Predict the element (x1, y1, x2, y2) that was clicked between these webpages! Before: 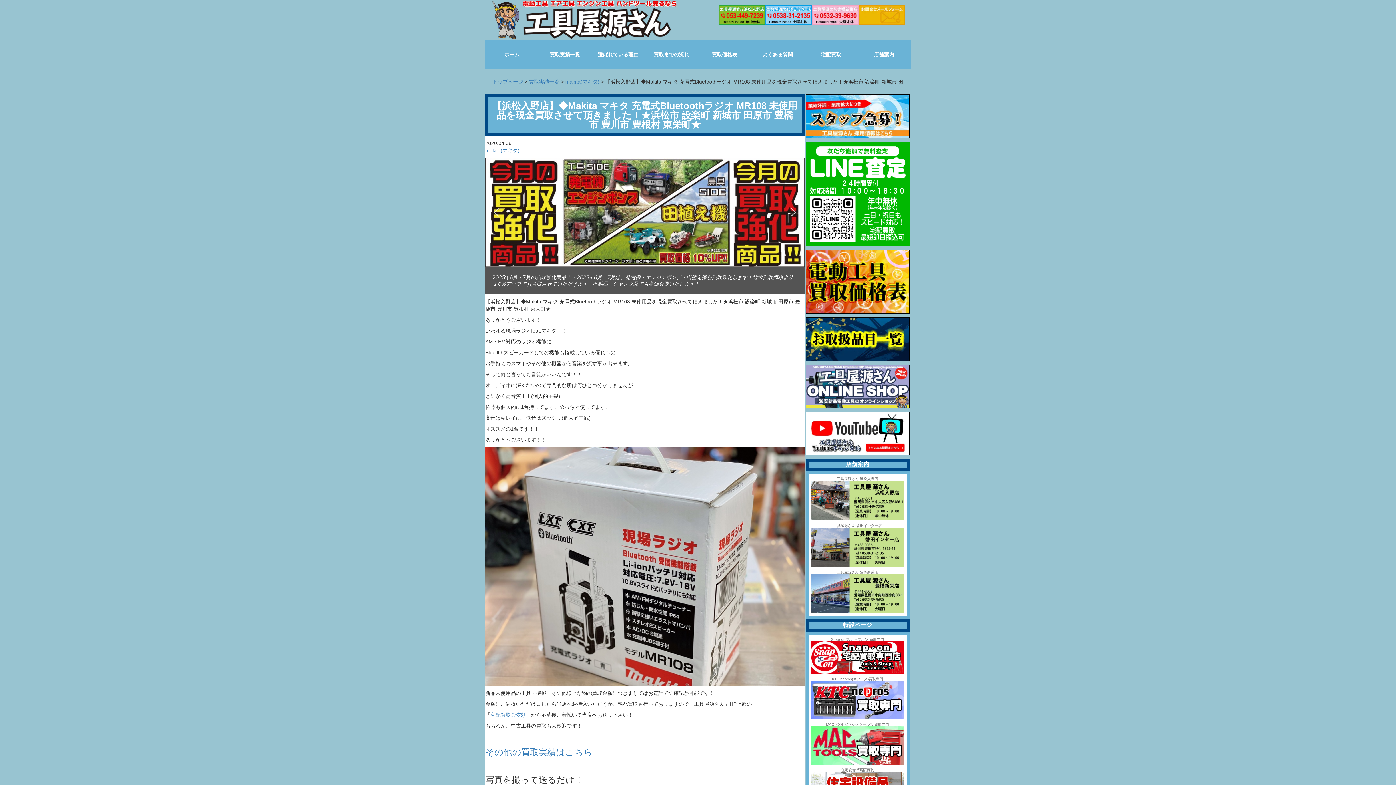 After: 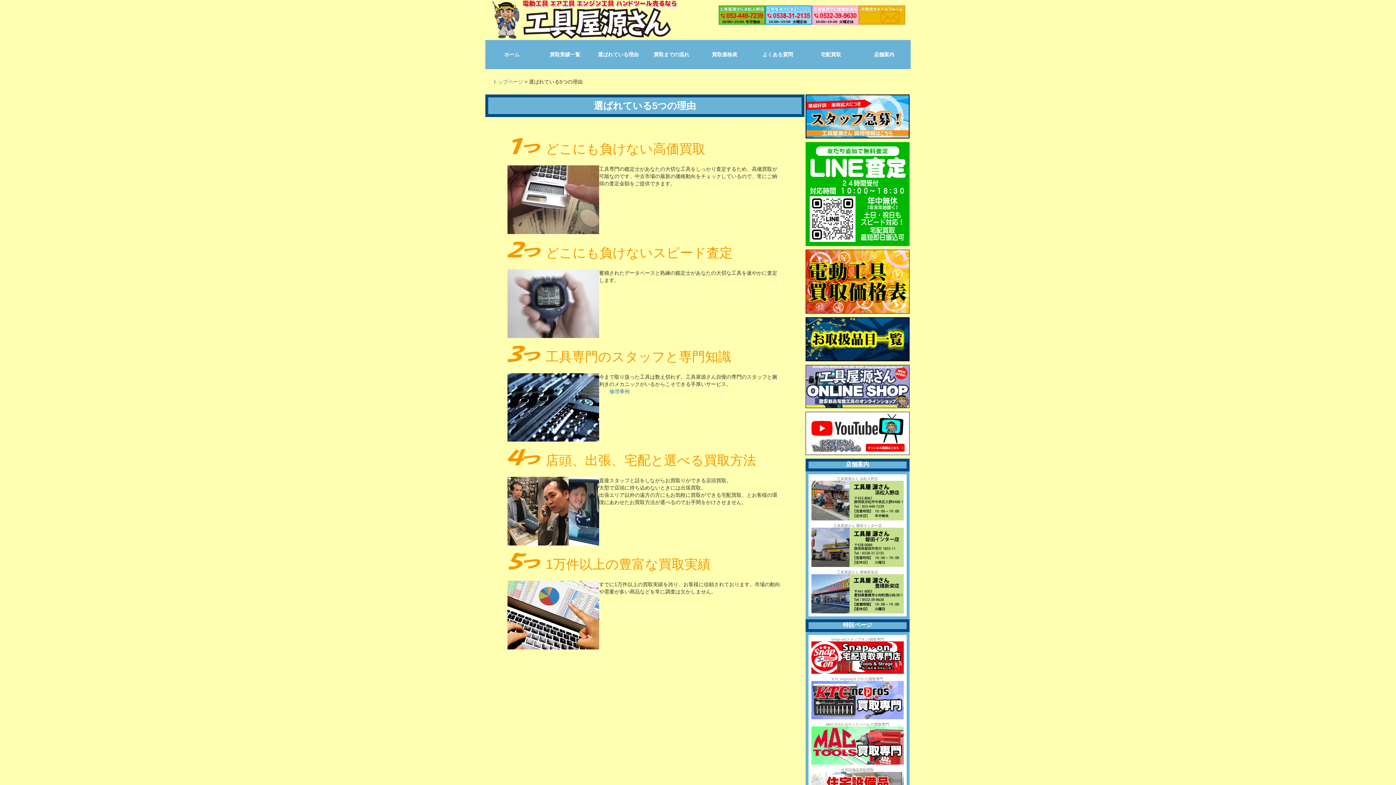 Action: bbox: (591, 40, 645, 69) label: 選ばれている理由